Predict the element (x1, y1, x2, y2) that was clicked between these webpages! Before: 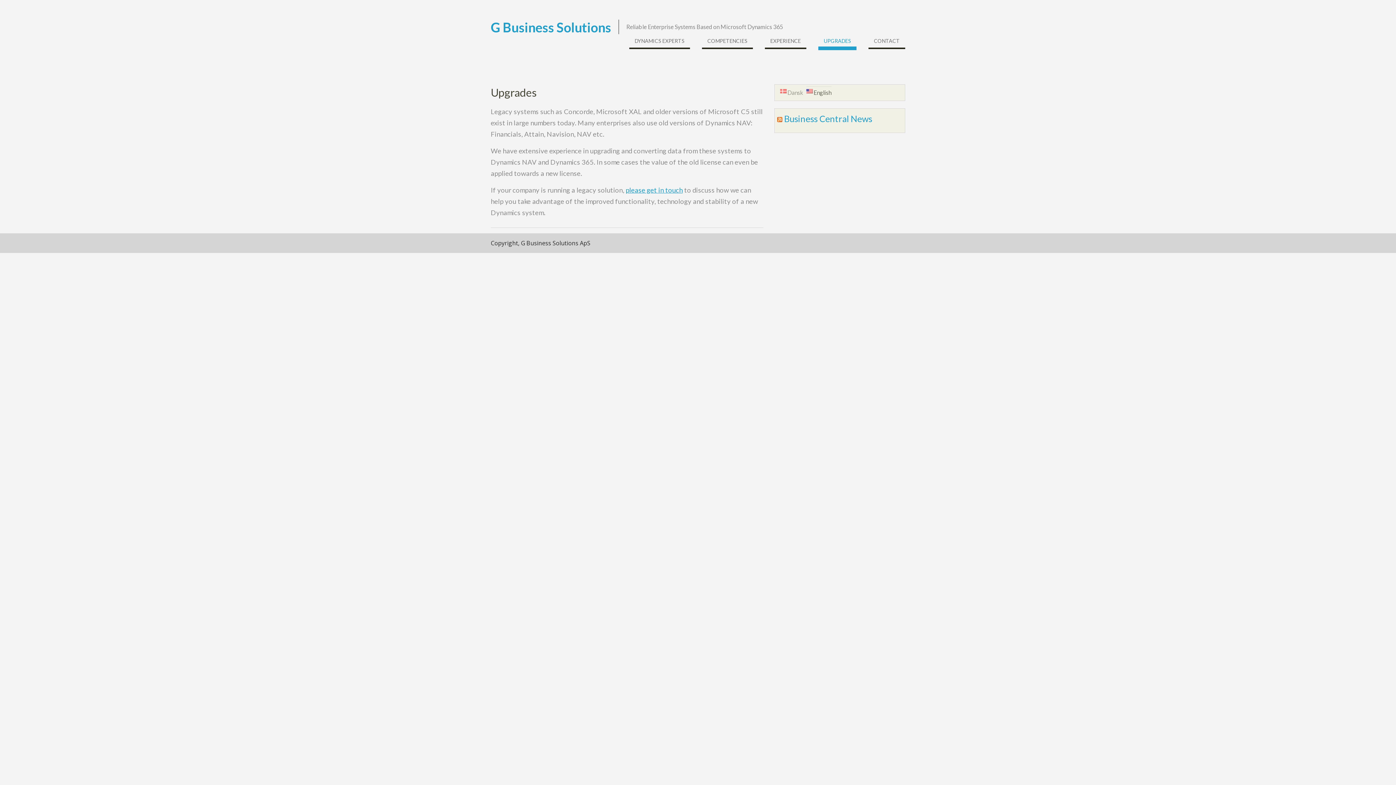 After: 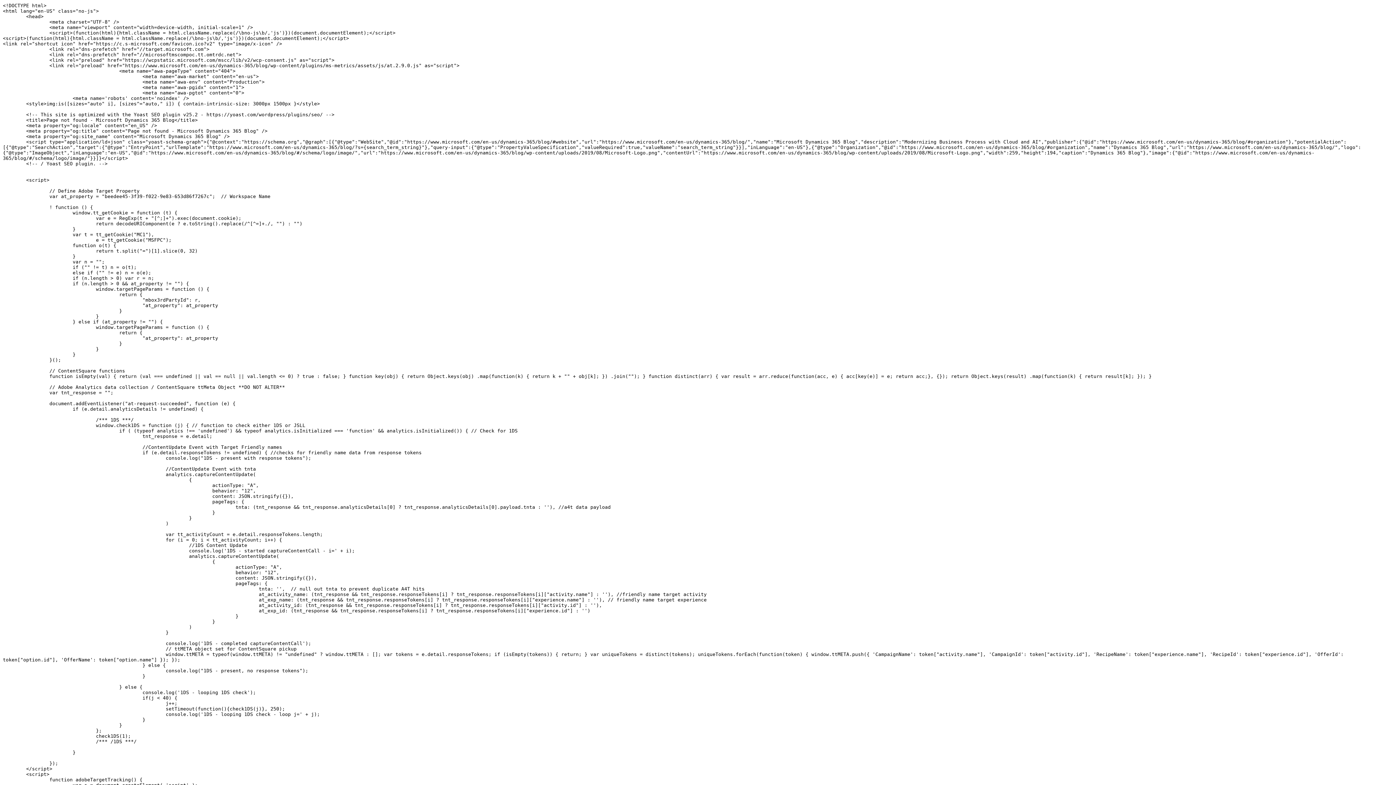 Action: bbox: (780, 113, 782, 124)